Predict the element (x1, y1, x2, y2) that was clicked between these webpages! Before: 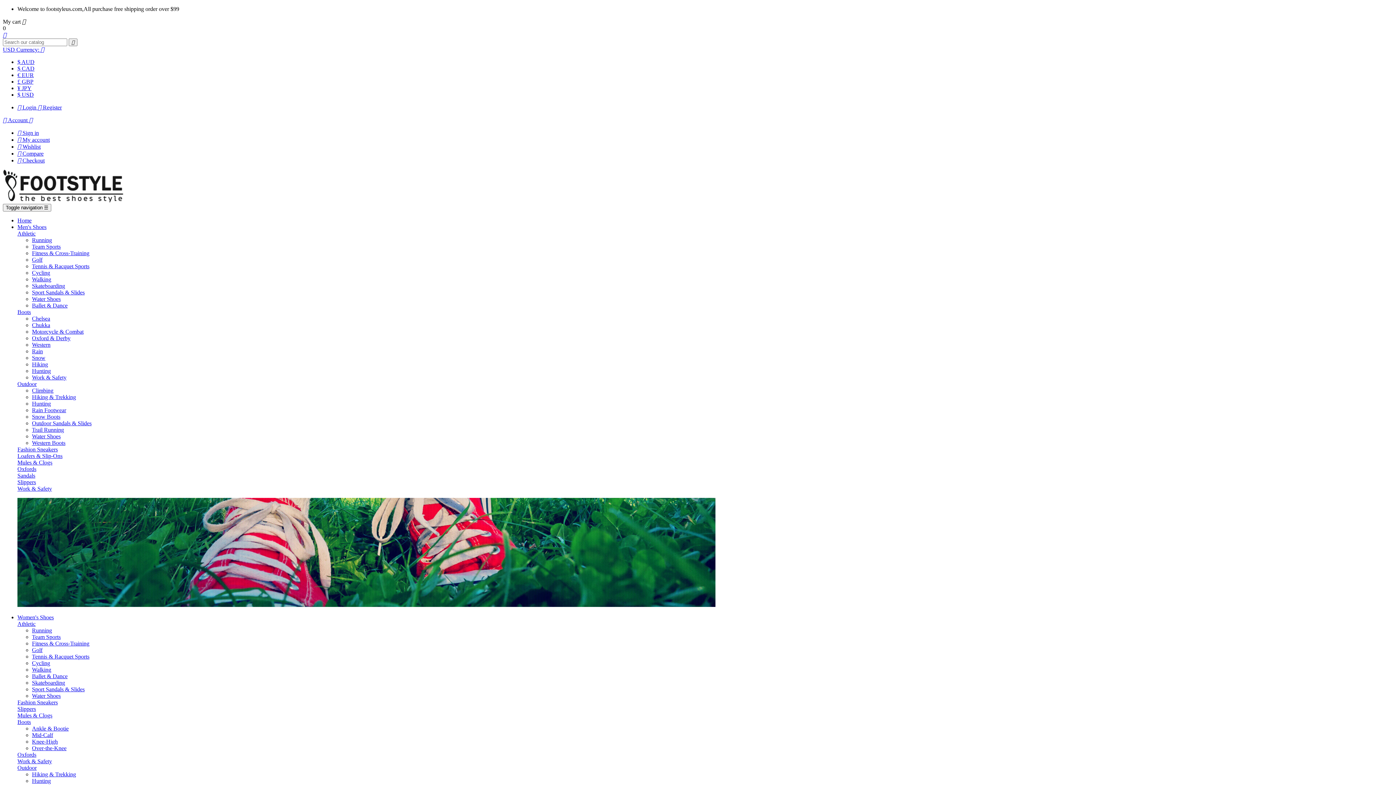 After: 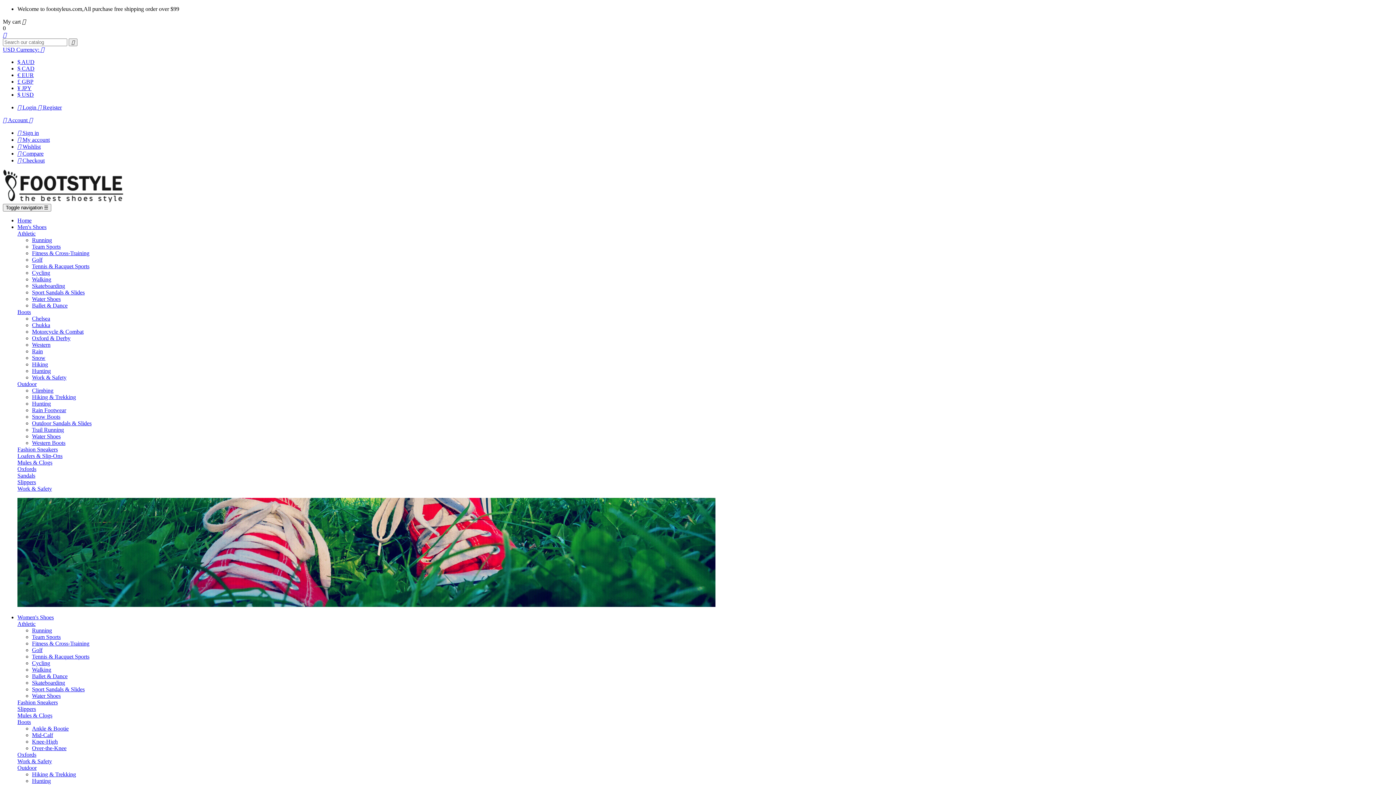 Action: label: Water Shoes bbox: (32, 296, 60, 302)